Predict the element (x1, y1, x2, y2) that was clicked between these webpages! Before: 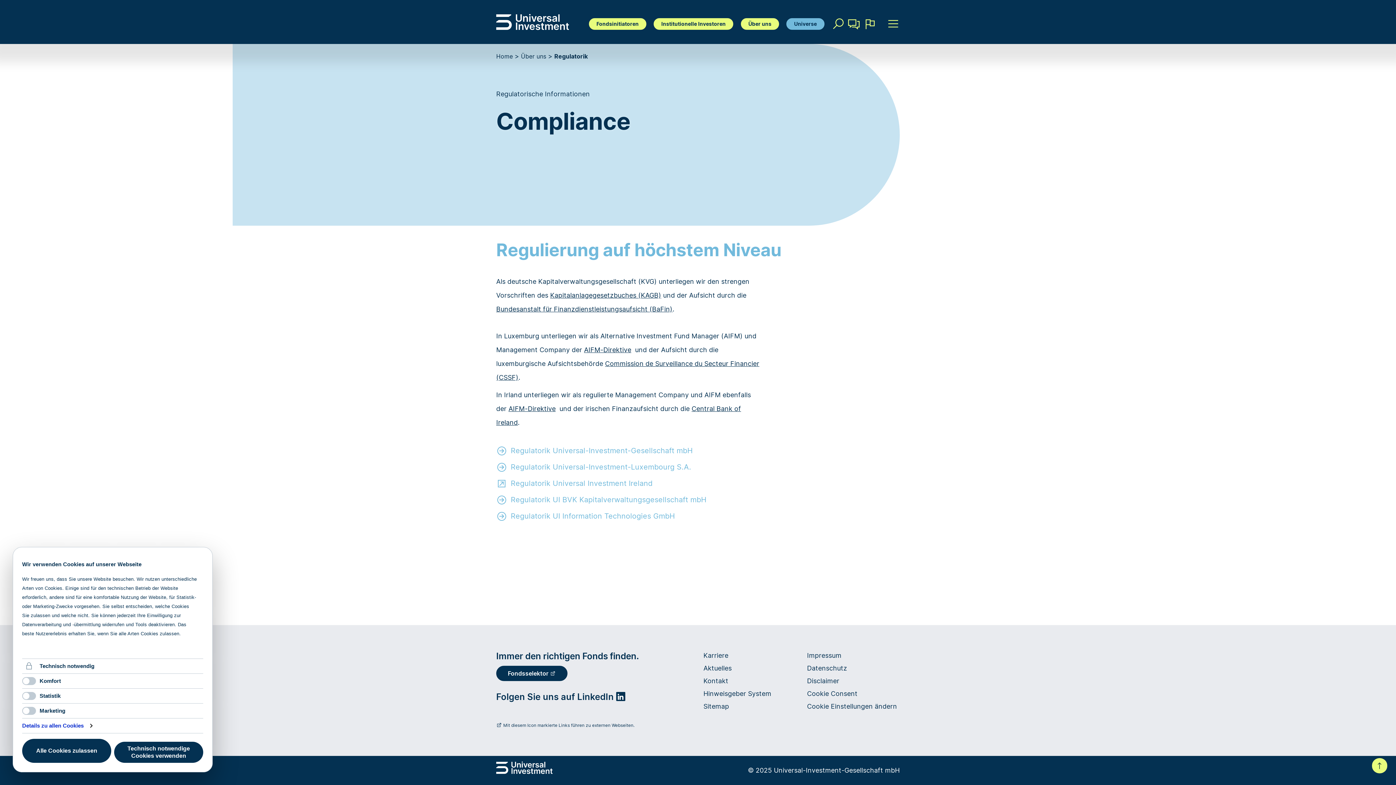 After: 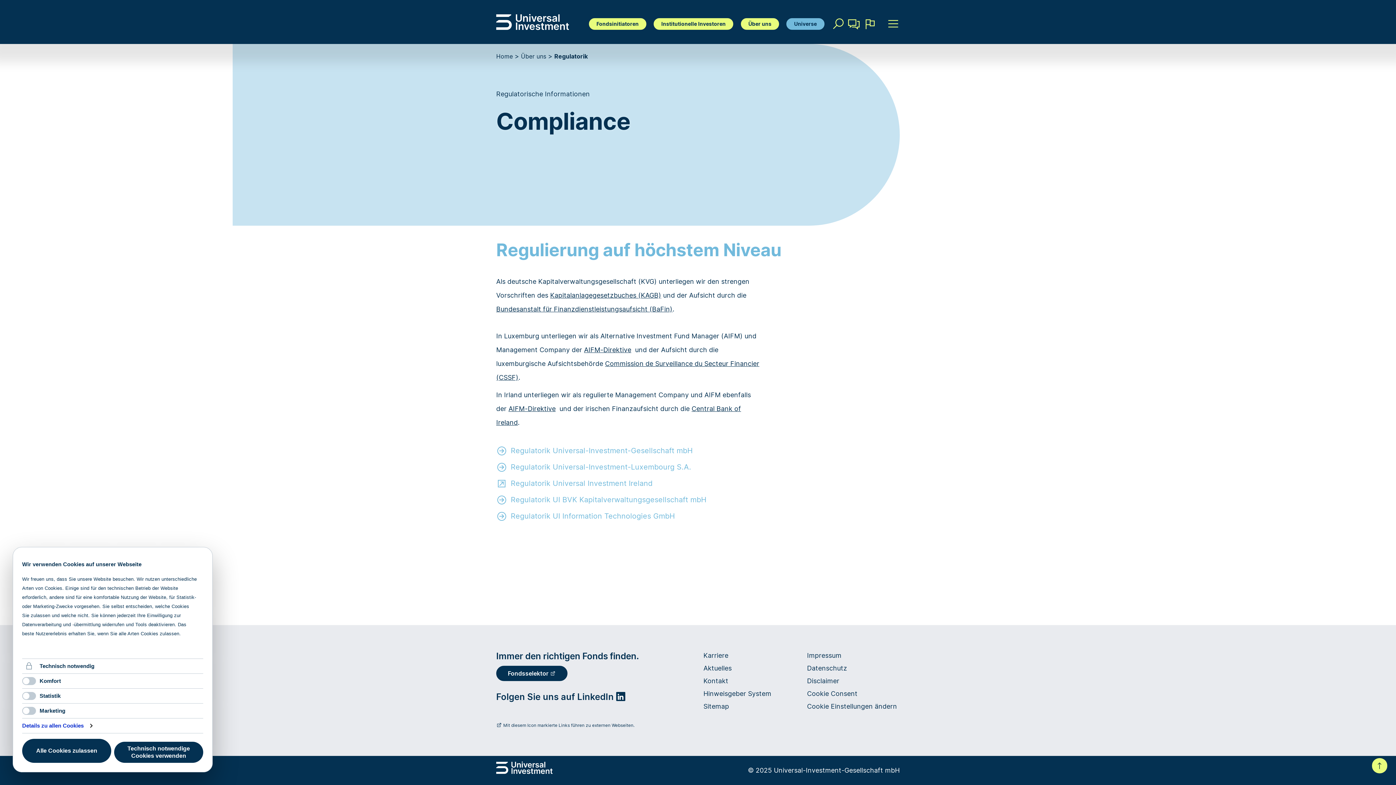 Action: label: AIFM-Direktive bbox: (508, 405, 555, 412)